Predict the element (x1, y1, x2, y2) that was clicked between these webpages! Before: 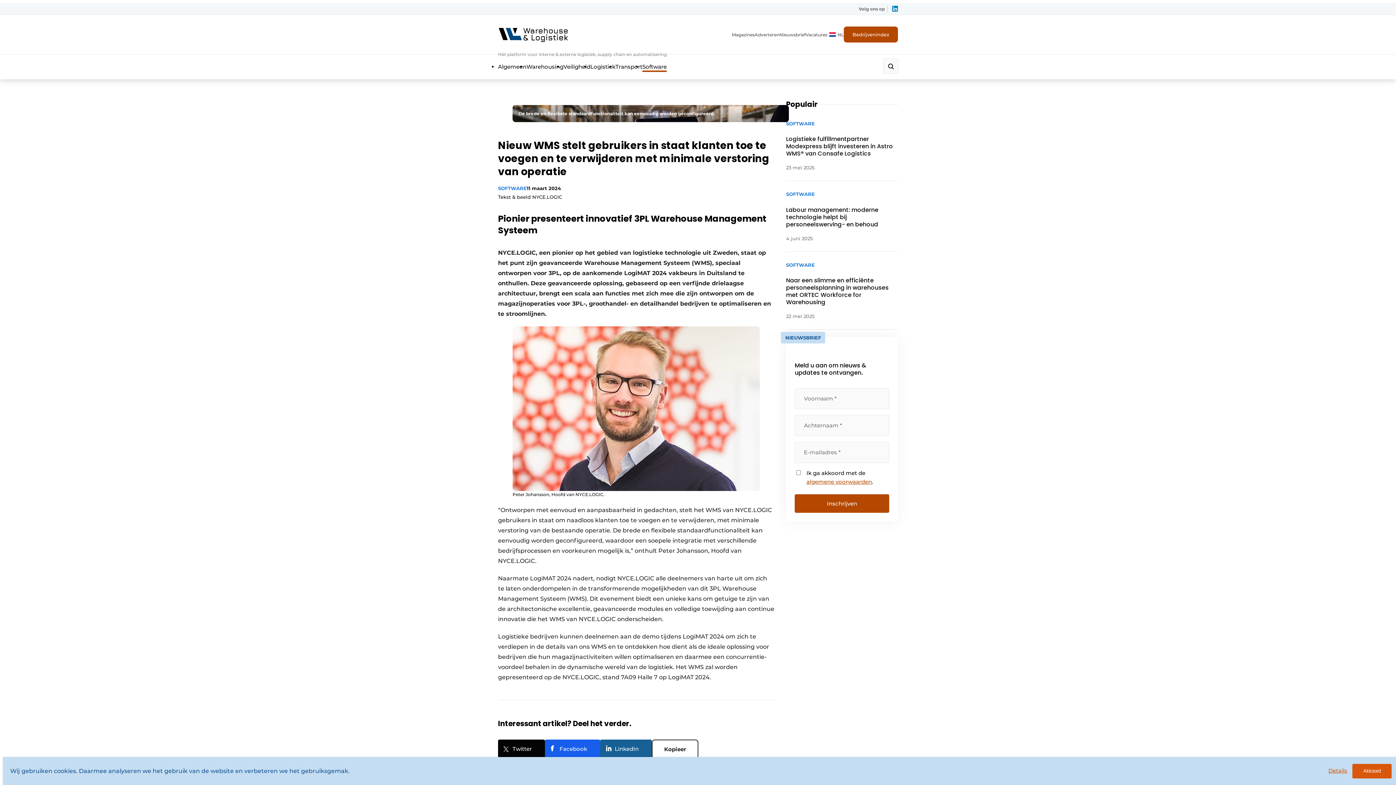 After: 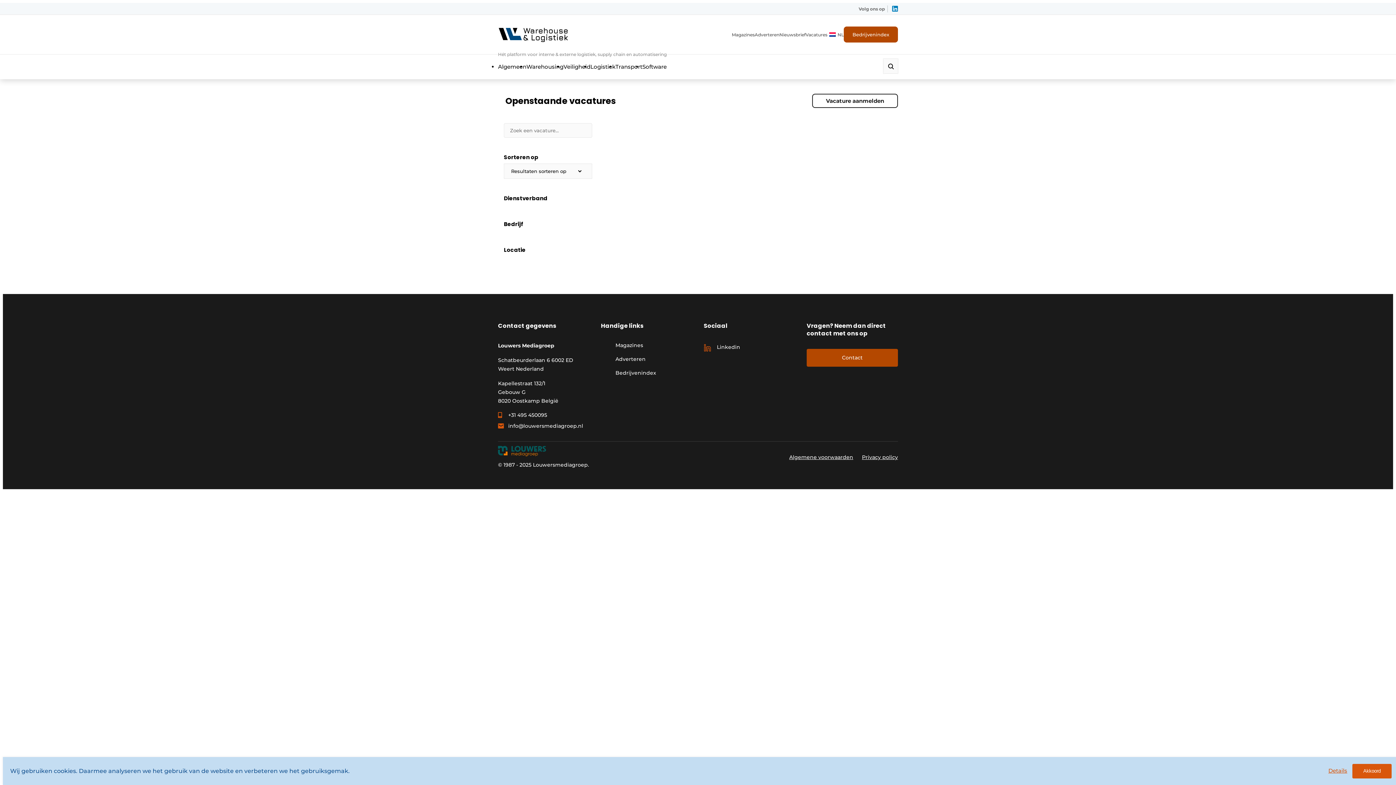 Action: label: Vacatures bbox: (805, 31, 827, 38)